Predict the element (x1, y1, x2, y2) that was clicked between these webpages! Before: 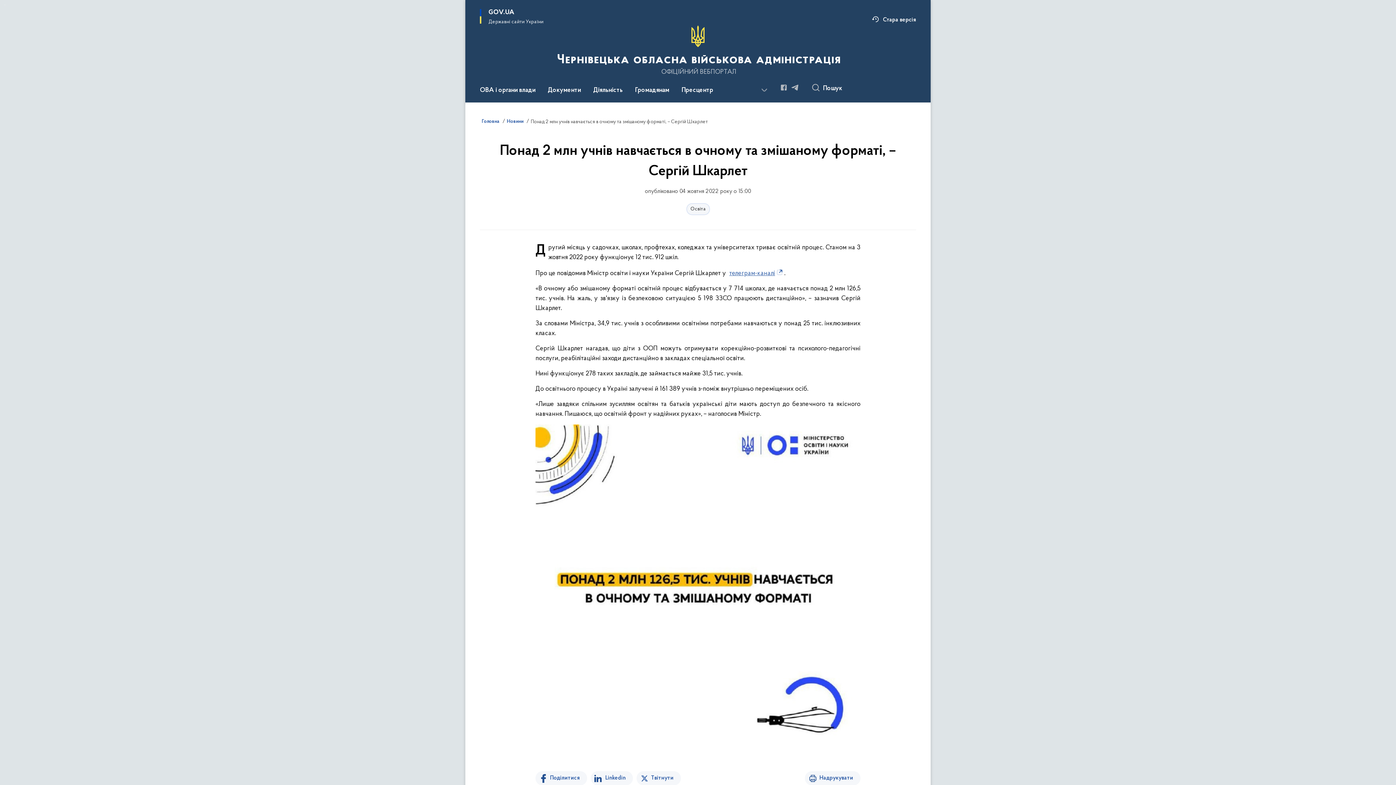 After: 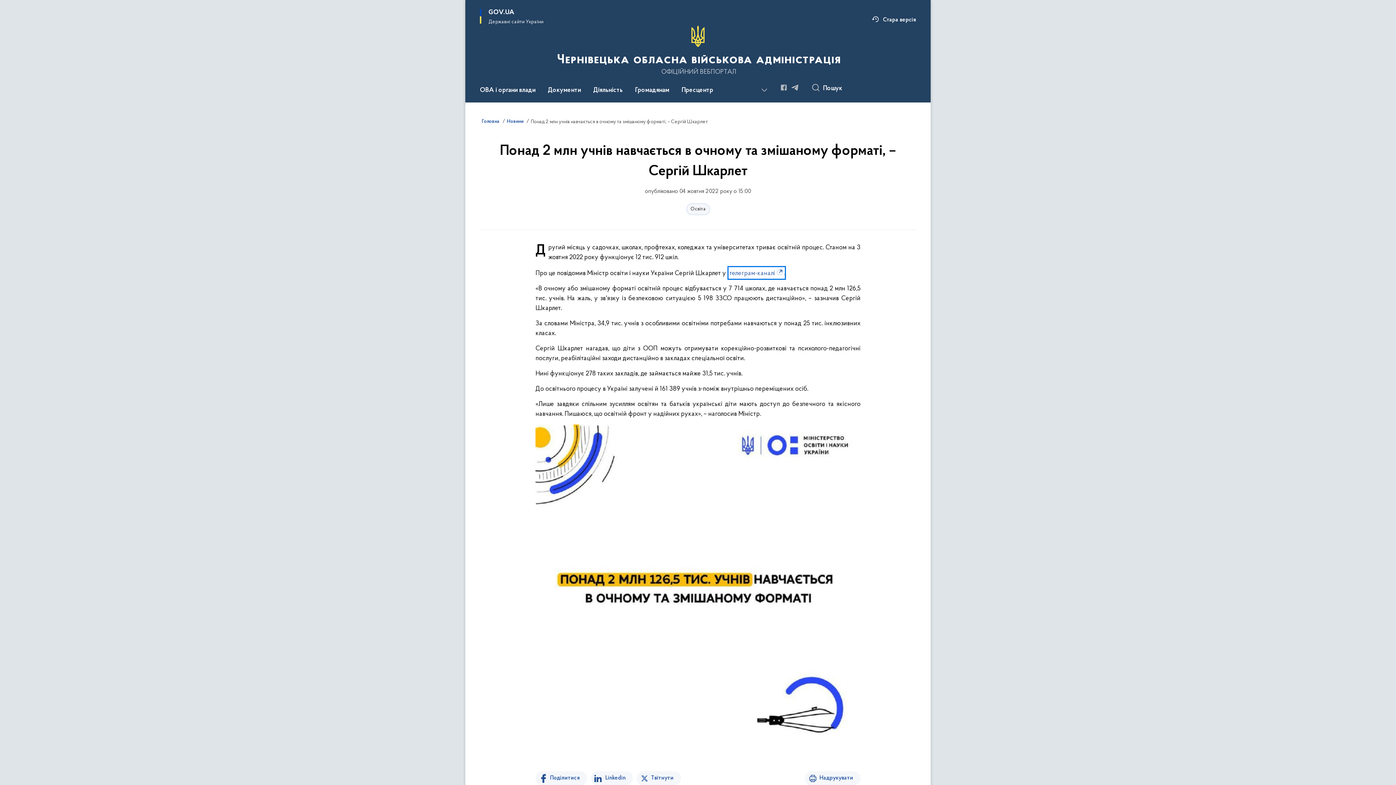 Action: label: телеграм-каналі bbox: (729, 268, 784, 278)